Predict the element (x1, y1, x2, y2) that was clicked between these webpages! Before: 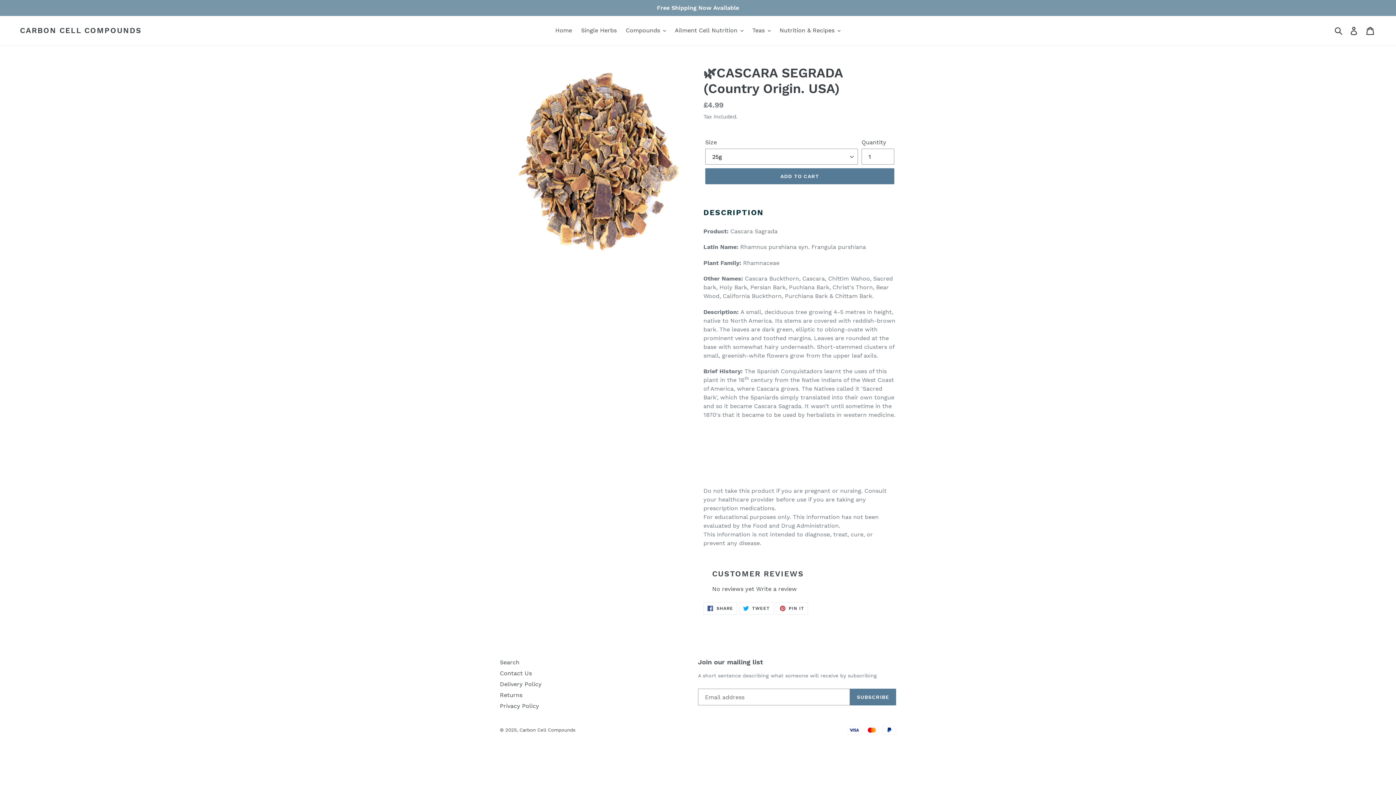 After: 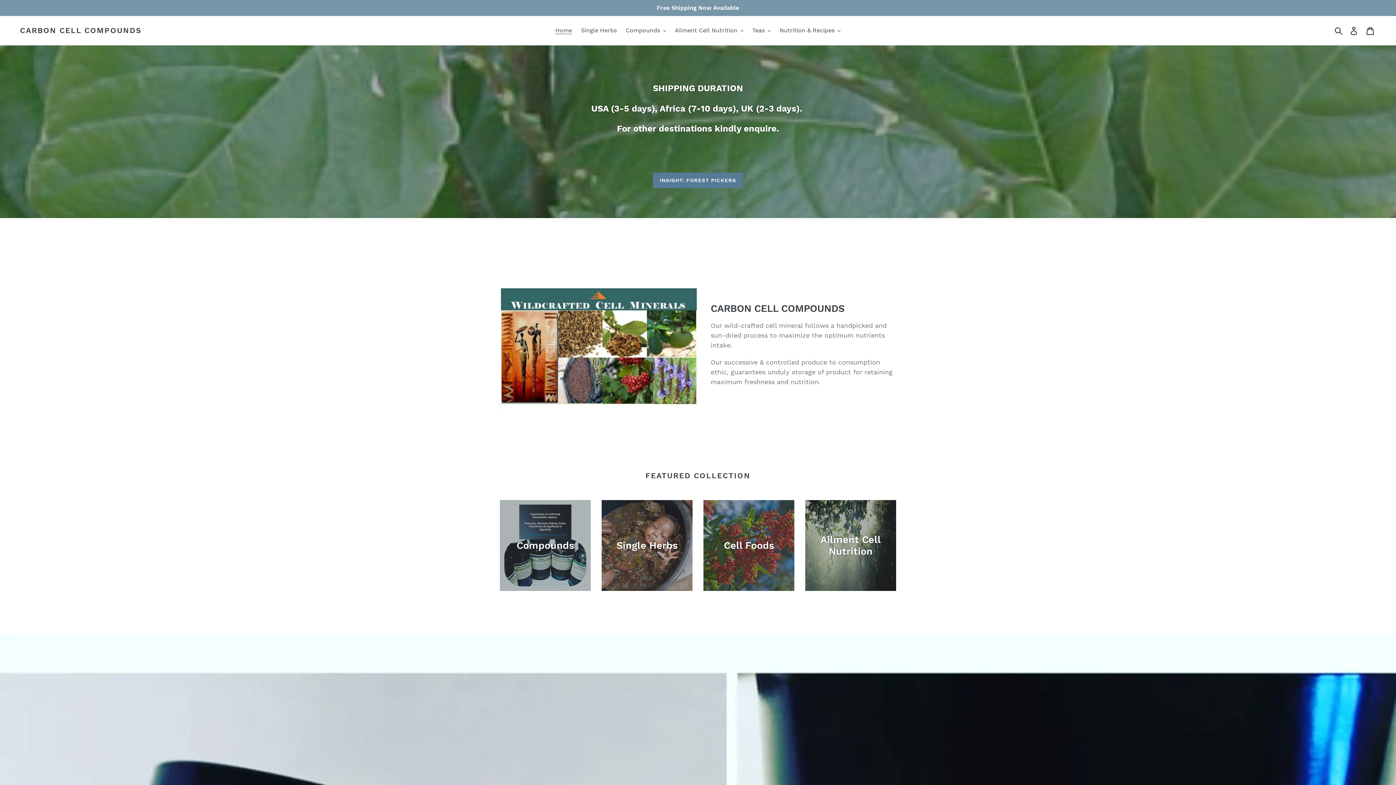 Action: label: Carbon Cell Compounds bbox: (519, 727, 575, 733)